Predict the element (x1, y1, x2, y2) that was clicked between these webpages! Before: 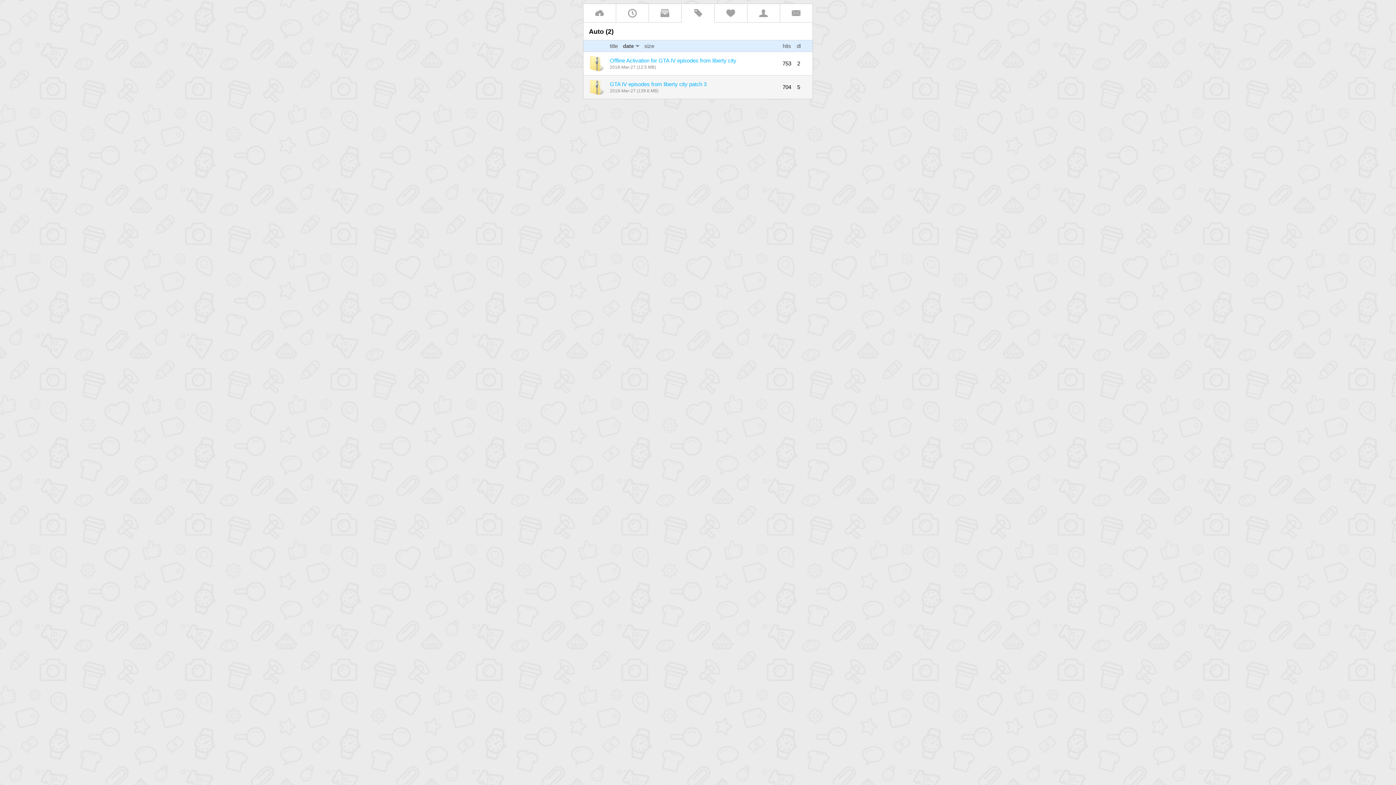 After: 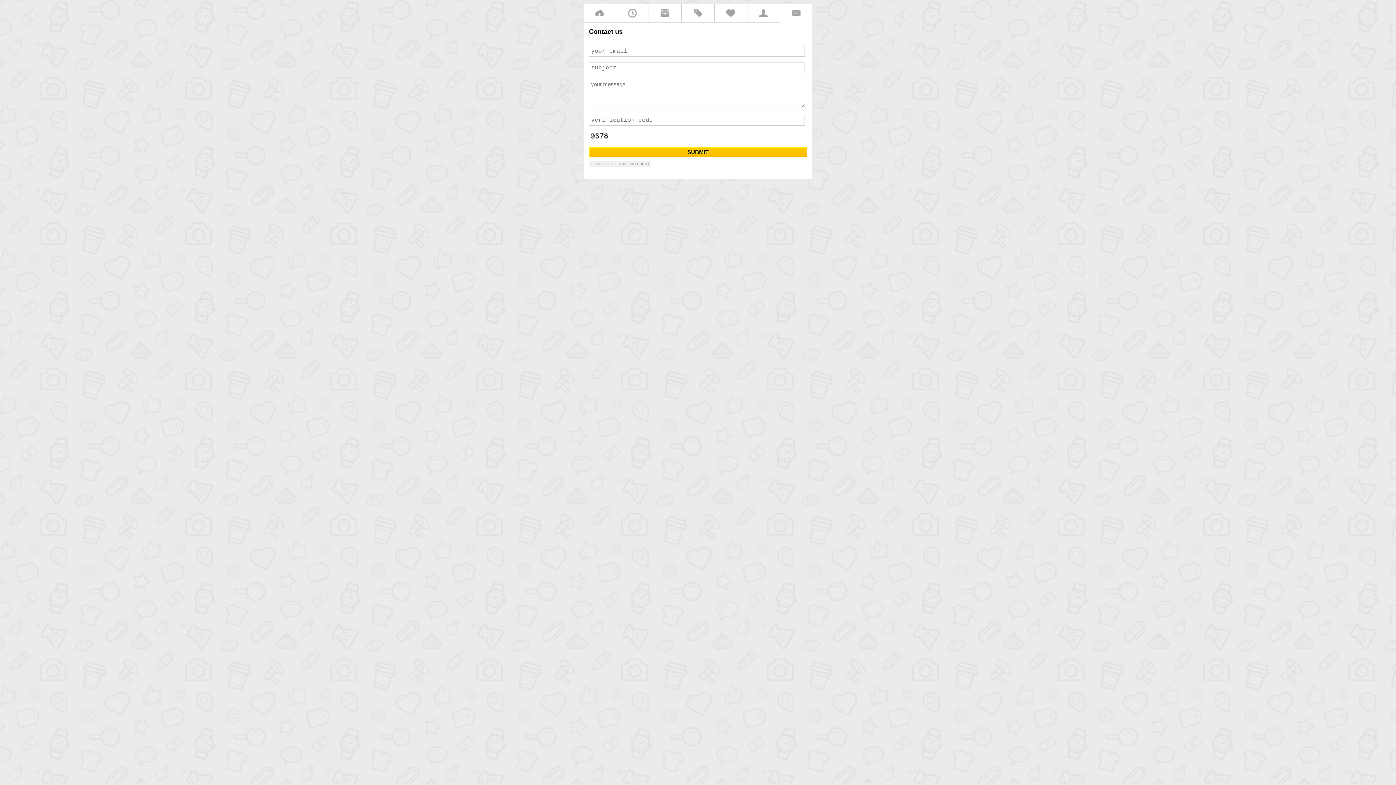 Action: bbox: (779, 3, 813, 22)